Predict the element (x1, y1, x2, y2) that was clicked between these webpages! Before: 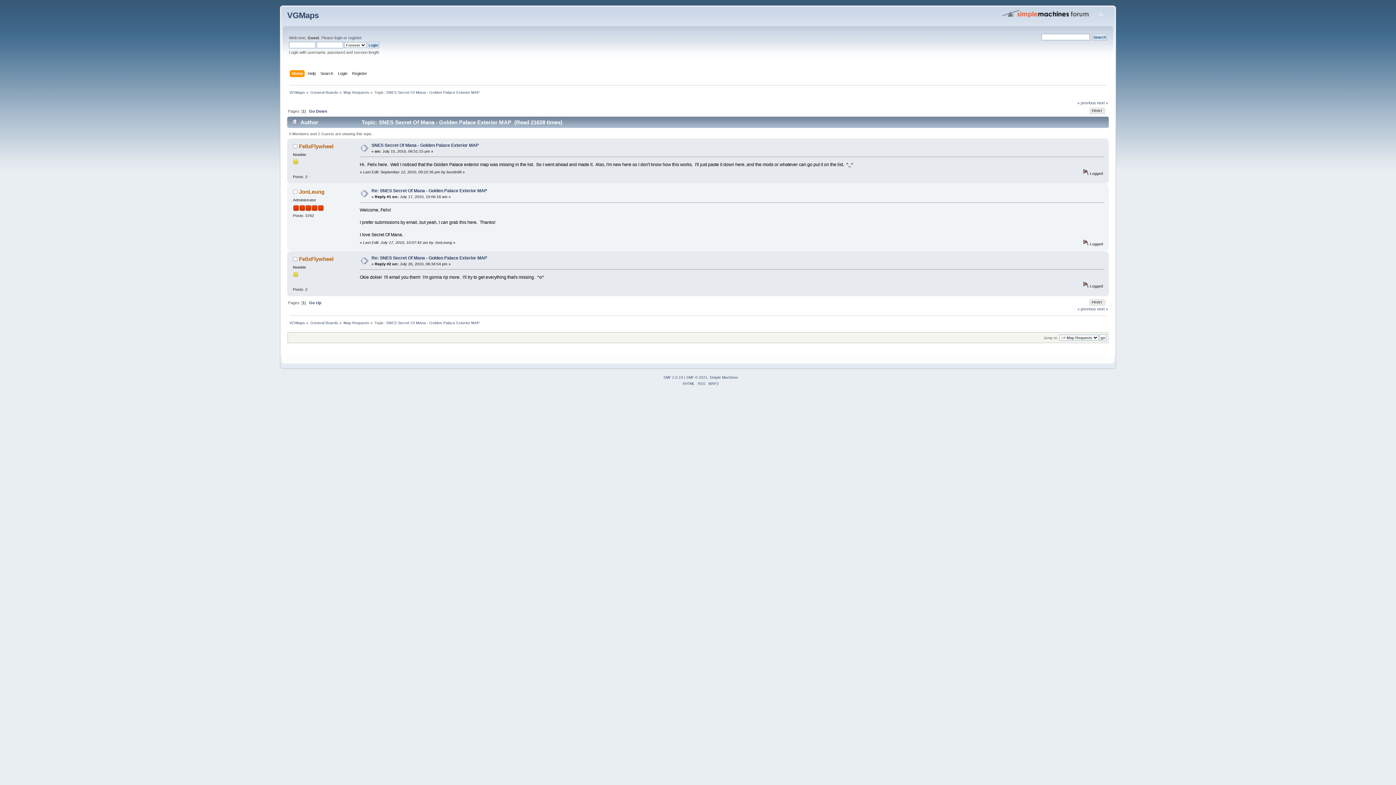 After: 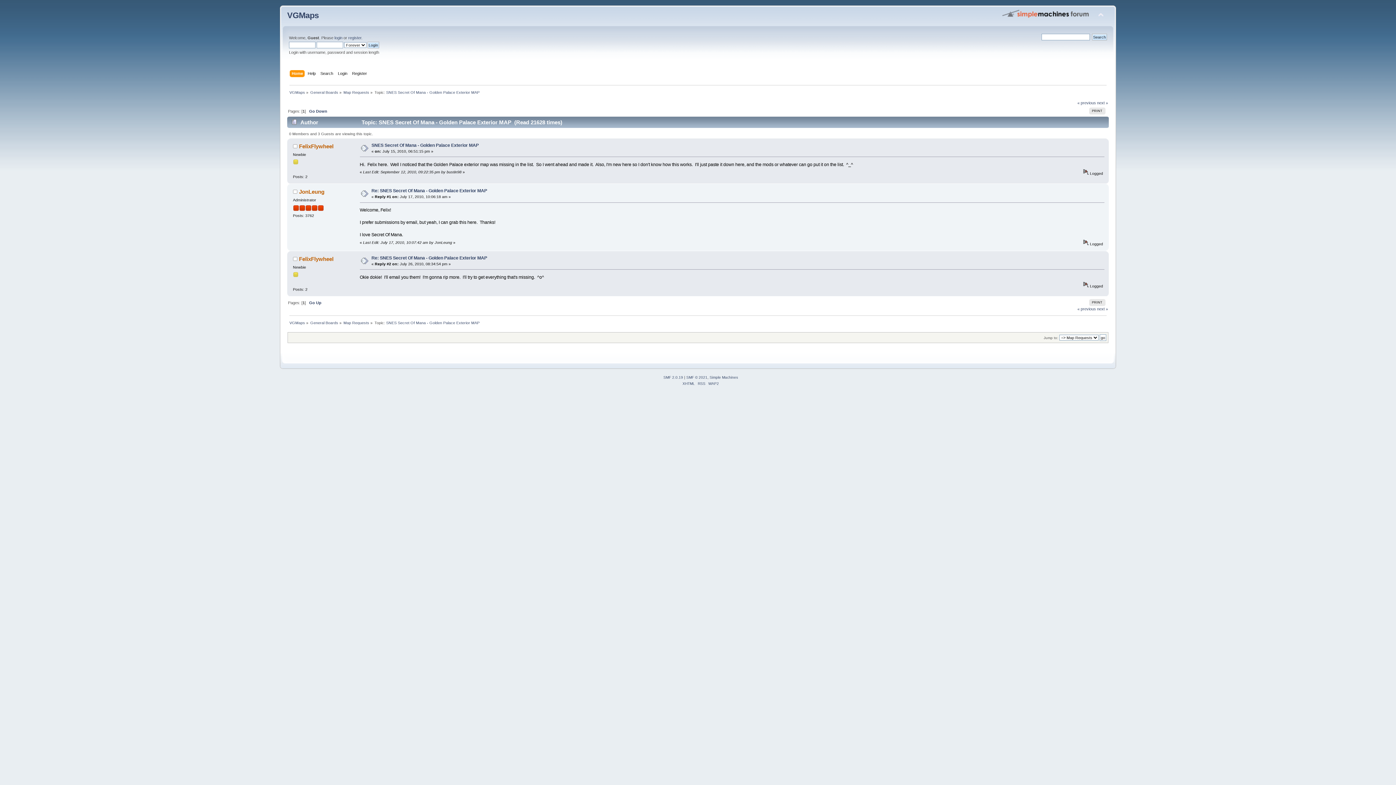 Action: label: SNES Secret Of Mana - Golden Palace Exterior MAP bbox: (386, 90, 479, 94)